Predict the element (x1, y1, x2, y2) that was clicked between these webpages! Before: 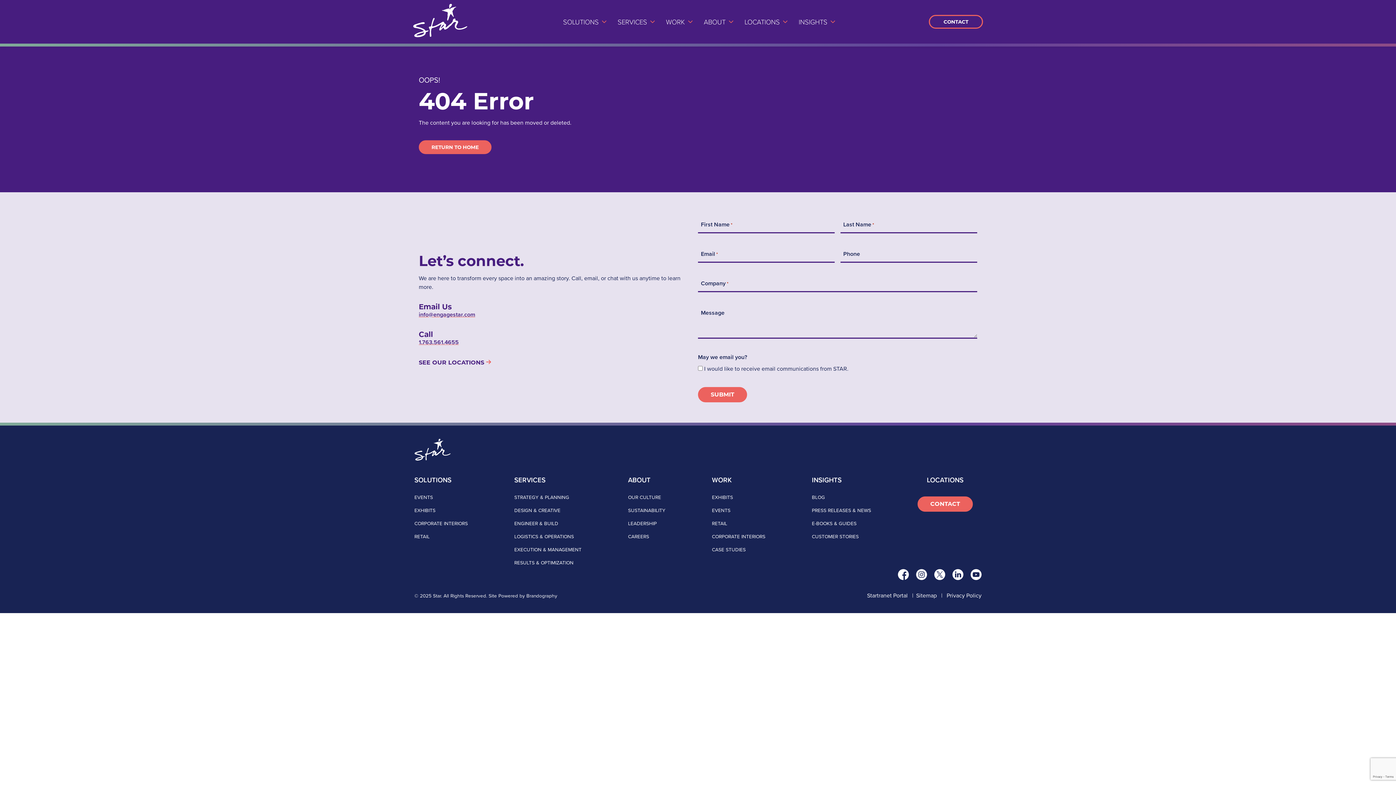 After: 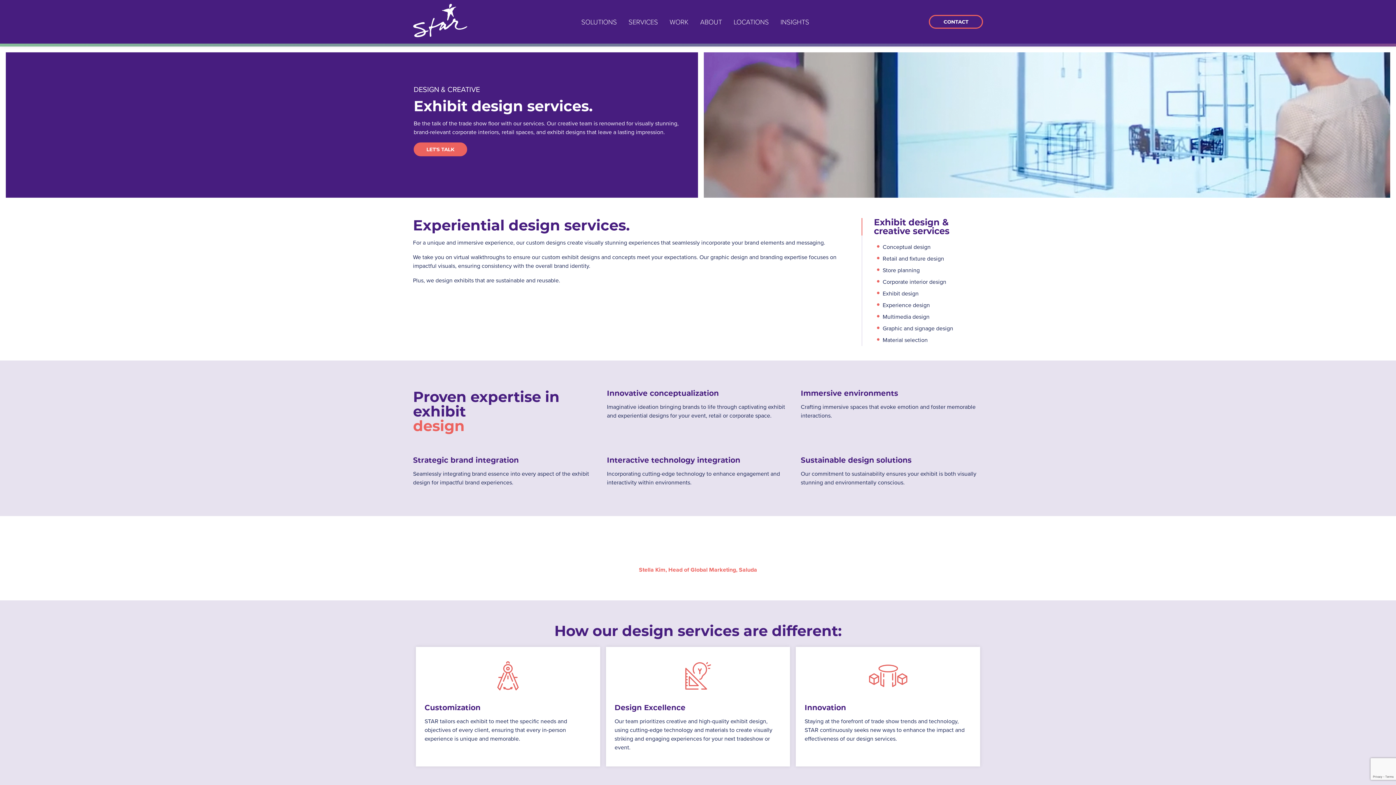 Action: label: DESIGN & CREATIVE bbox: (514, 504, 581, 517)